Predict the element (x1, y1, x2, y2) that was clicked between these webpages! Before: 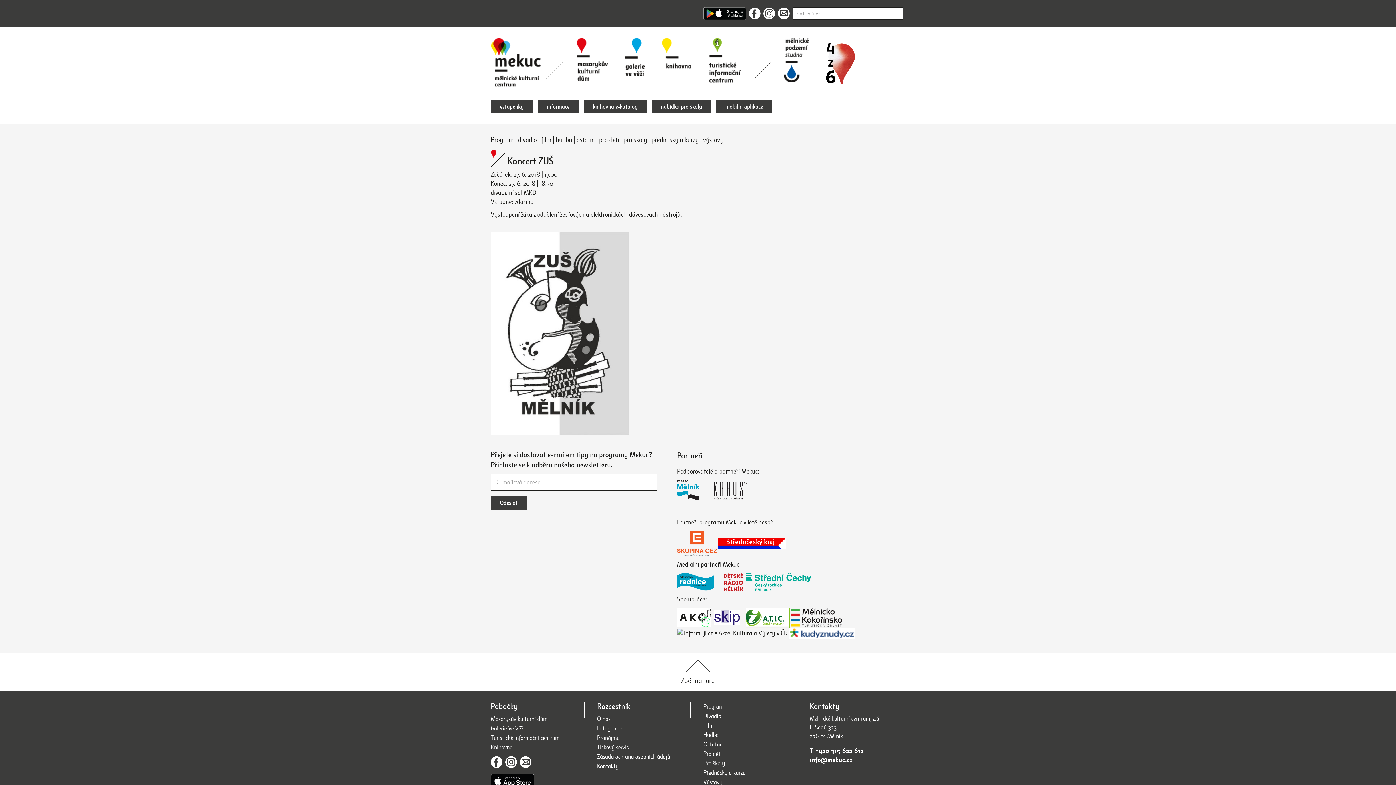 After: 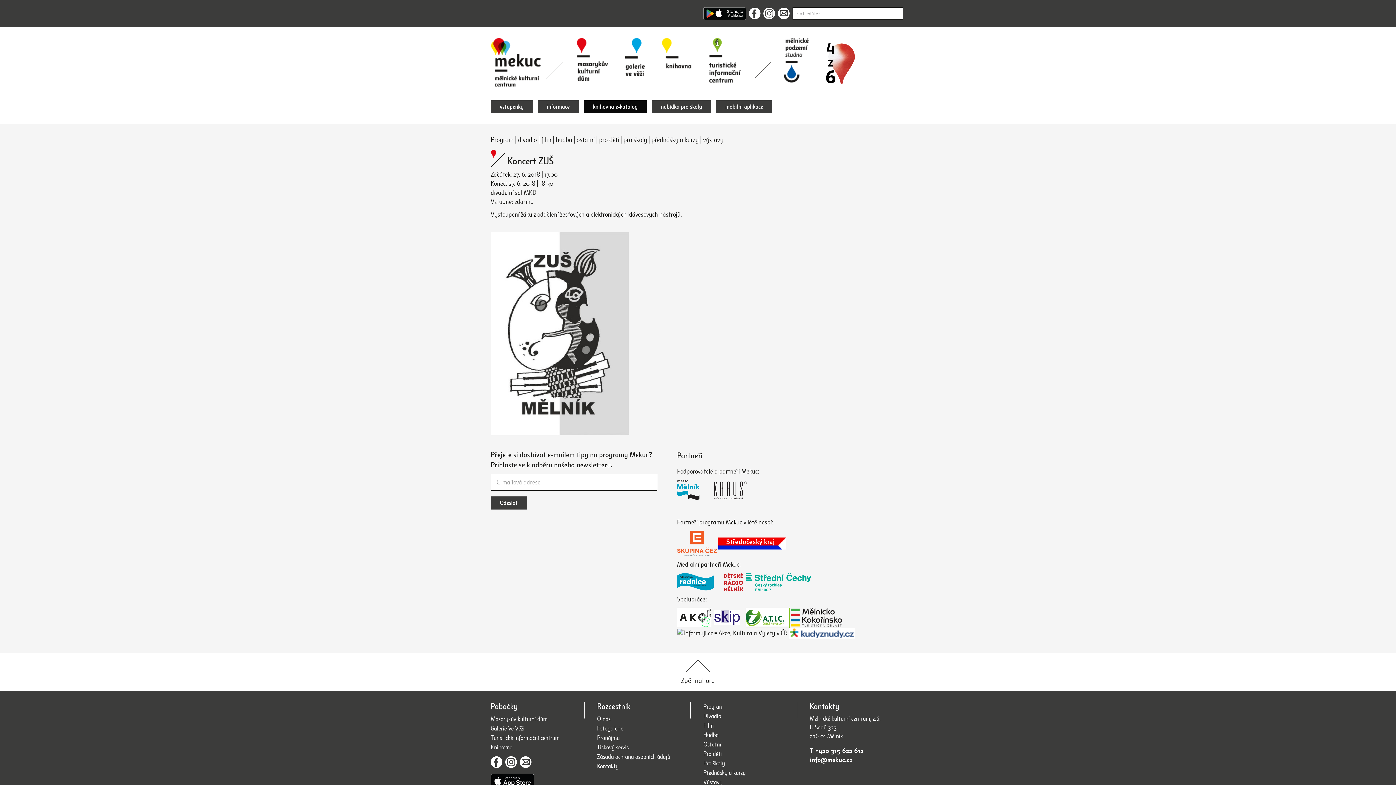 Action: label: knihovna e-katalog bbox: (584, 100, 646, 113)